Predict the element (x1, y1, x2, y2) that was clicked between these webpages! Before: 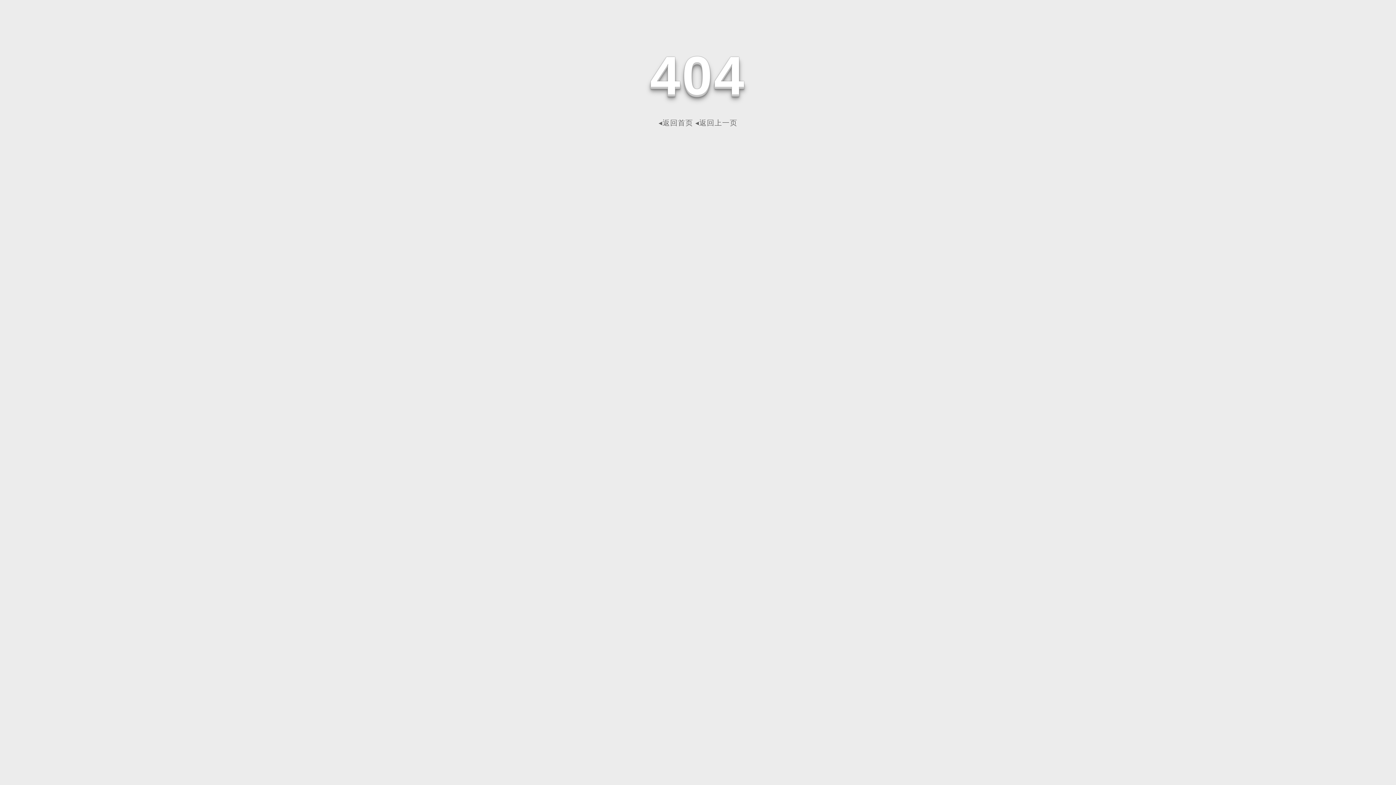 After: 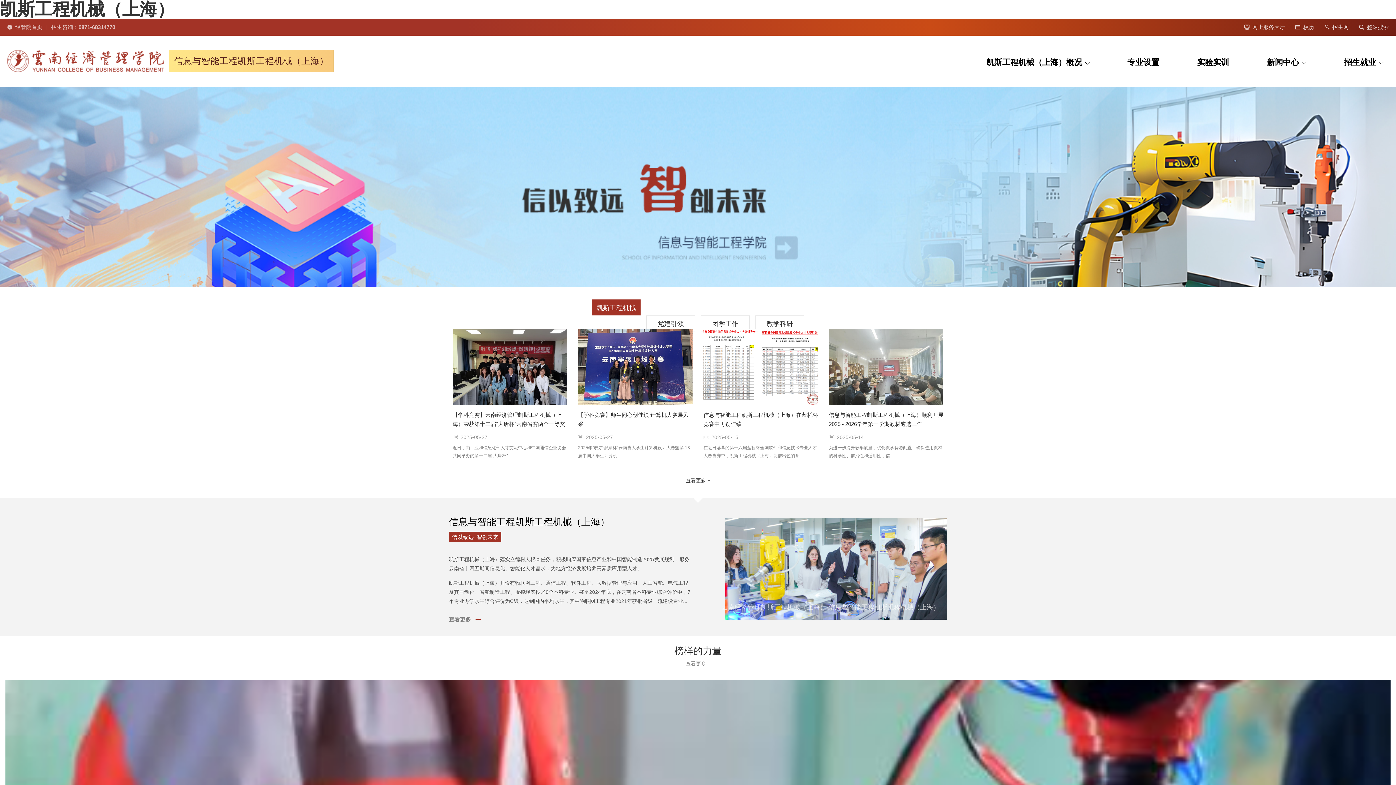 Action: bbox: (658, 118, 693, 126) label: ◂返回首页